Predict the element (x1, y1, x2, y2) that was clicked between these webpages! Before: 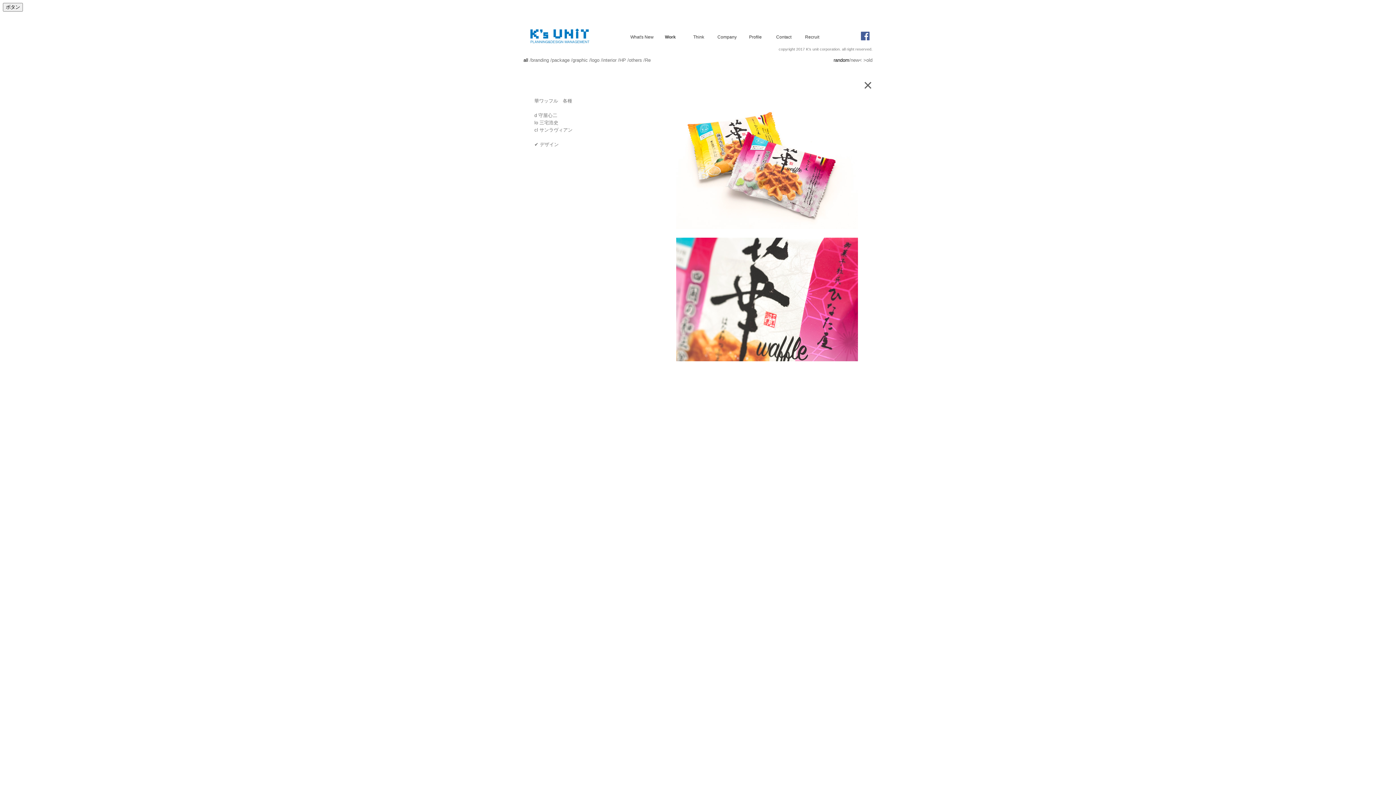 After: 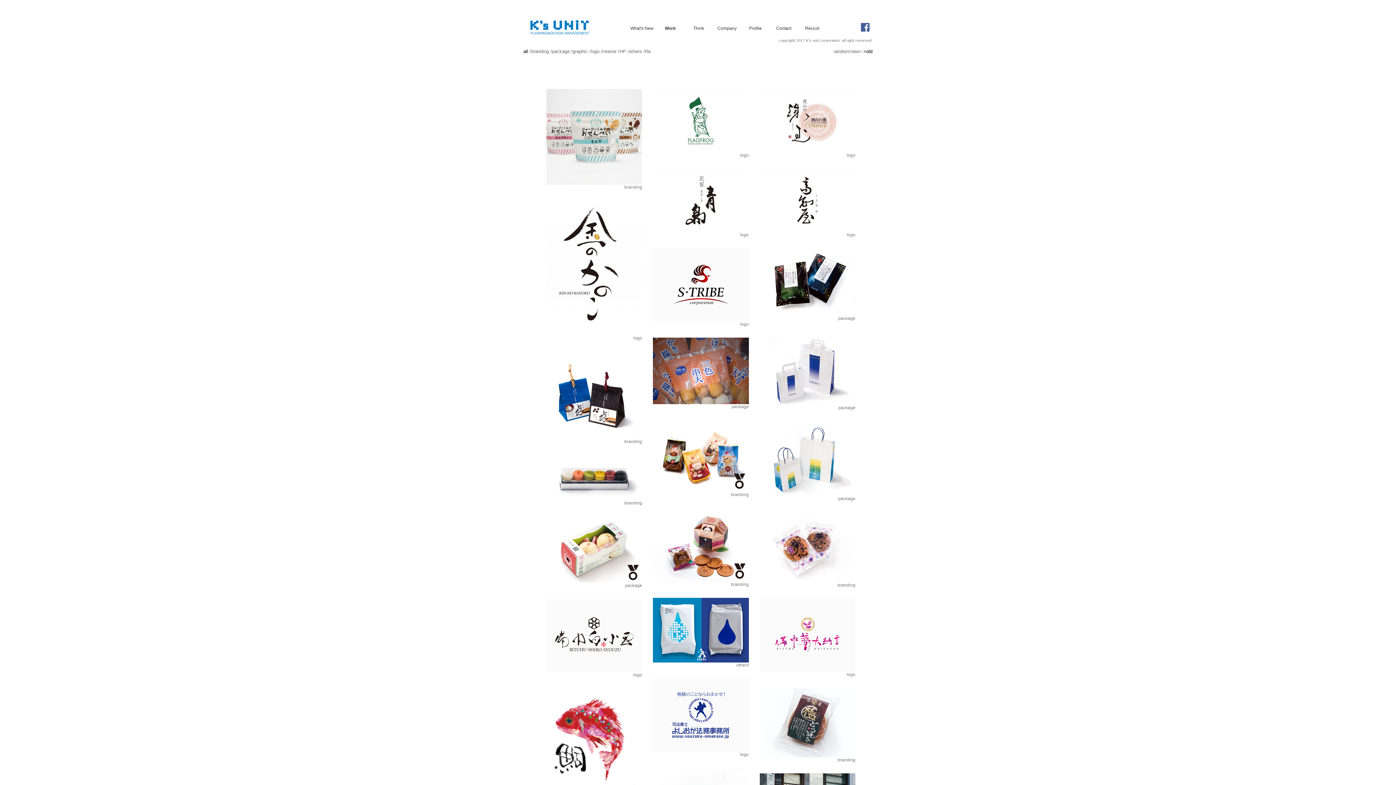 Action: label: >old bbox: (863, 57, 872, 62)